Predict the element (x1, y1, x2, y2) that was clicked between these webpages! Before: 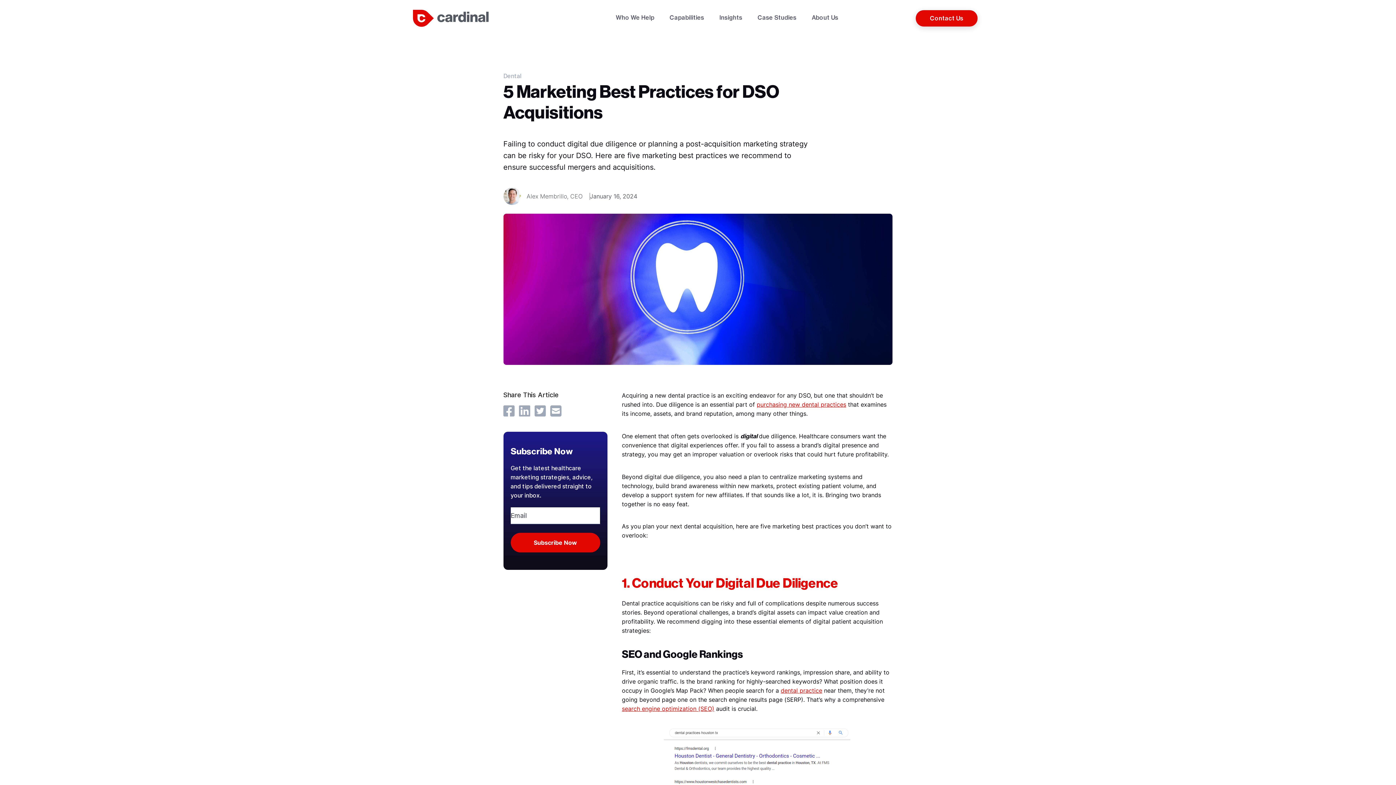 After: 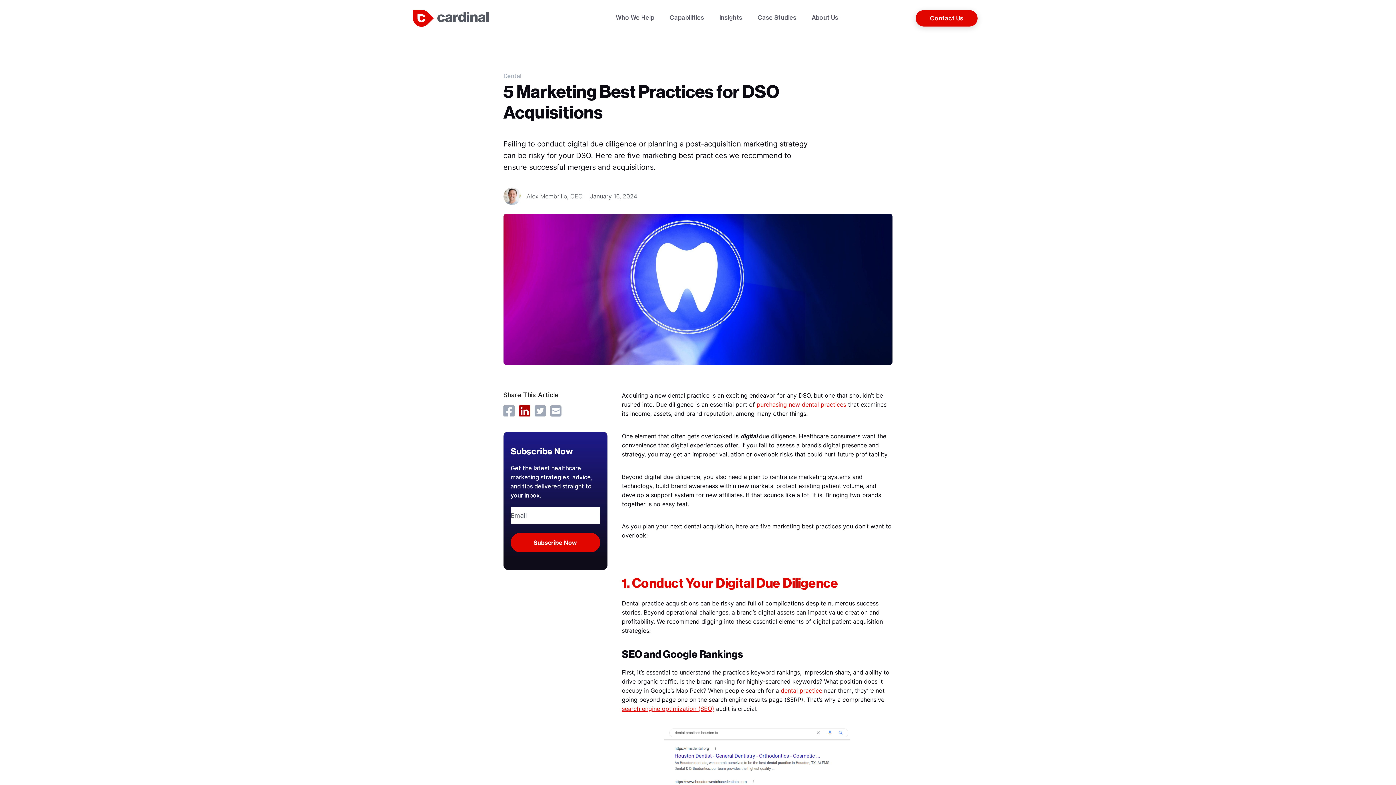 Action: label: Share on LinkedIn bbox: (519, 404, 530, 417)